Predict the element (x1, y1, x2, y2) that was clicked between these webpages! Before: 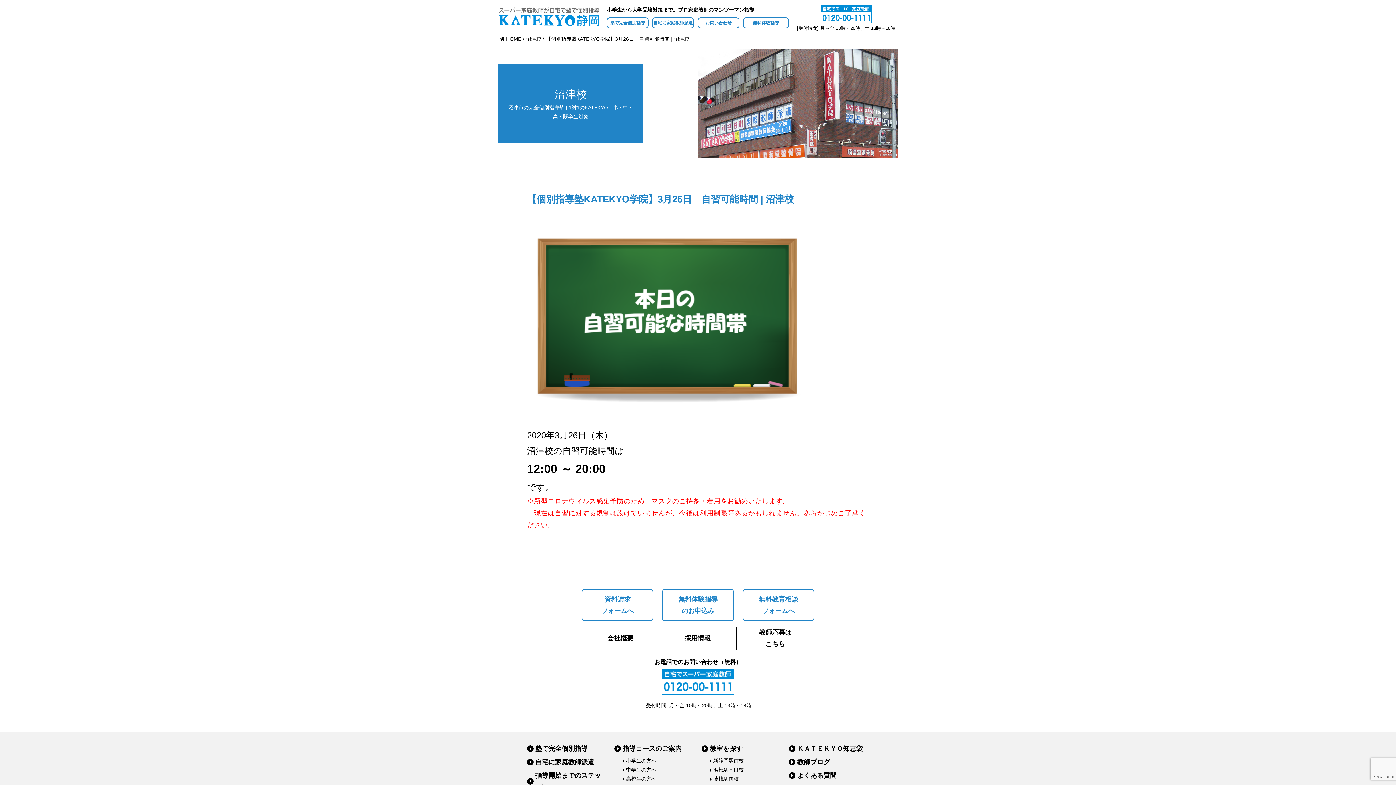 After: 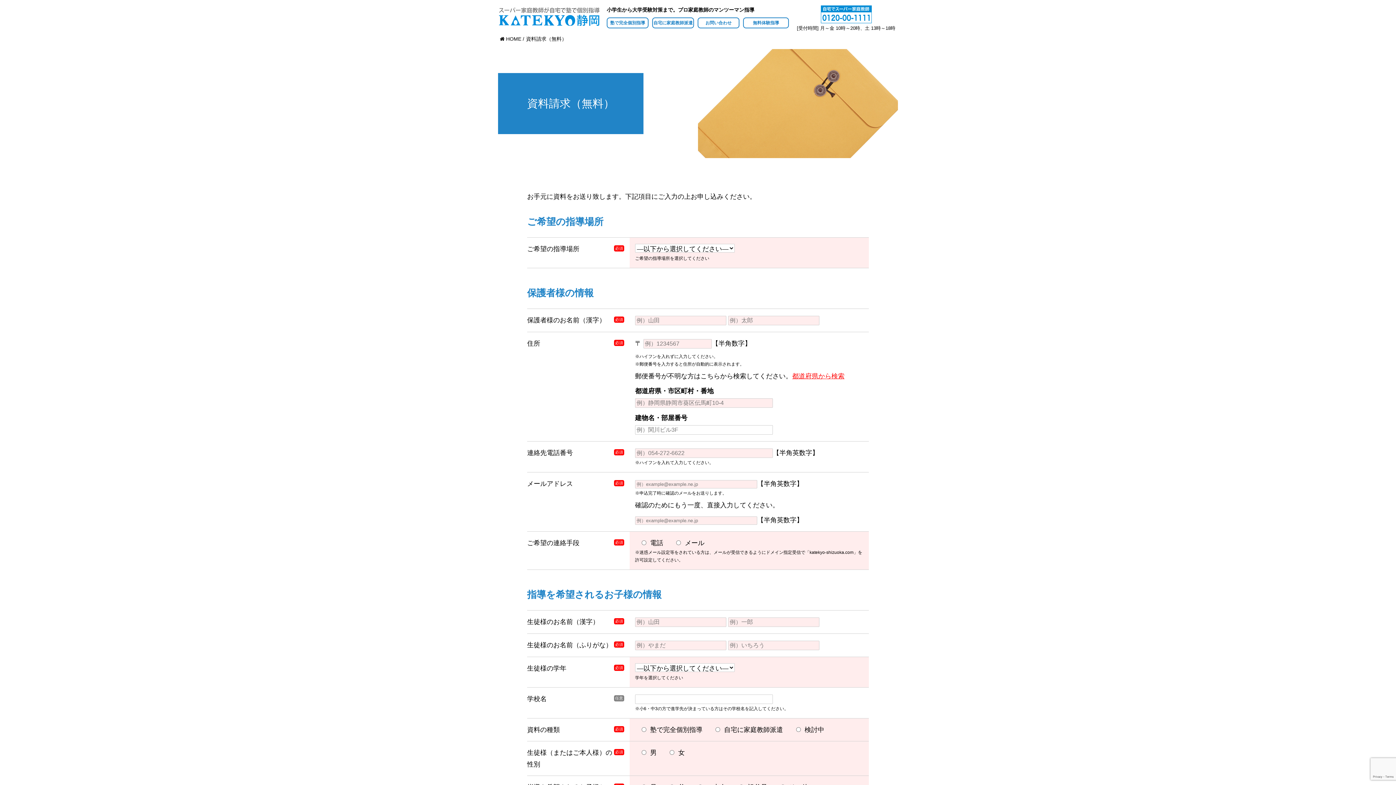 Action: bbox: (581, 589, 653, 621) label: 資料請求
フォームへ